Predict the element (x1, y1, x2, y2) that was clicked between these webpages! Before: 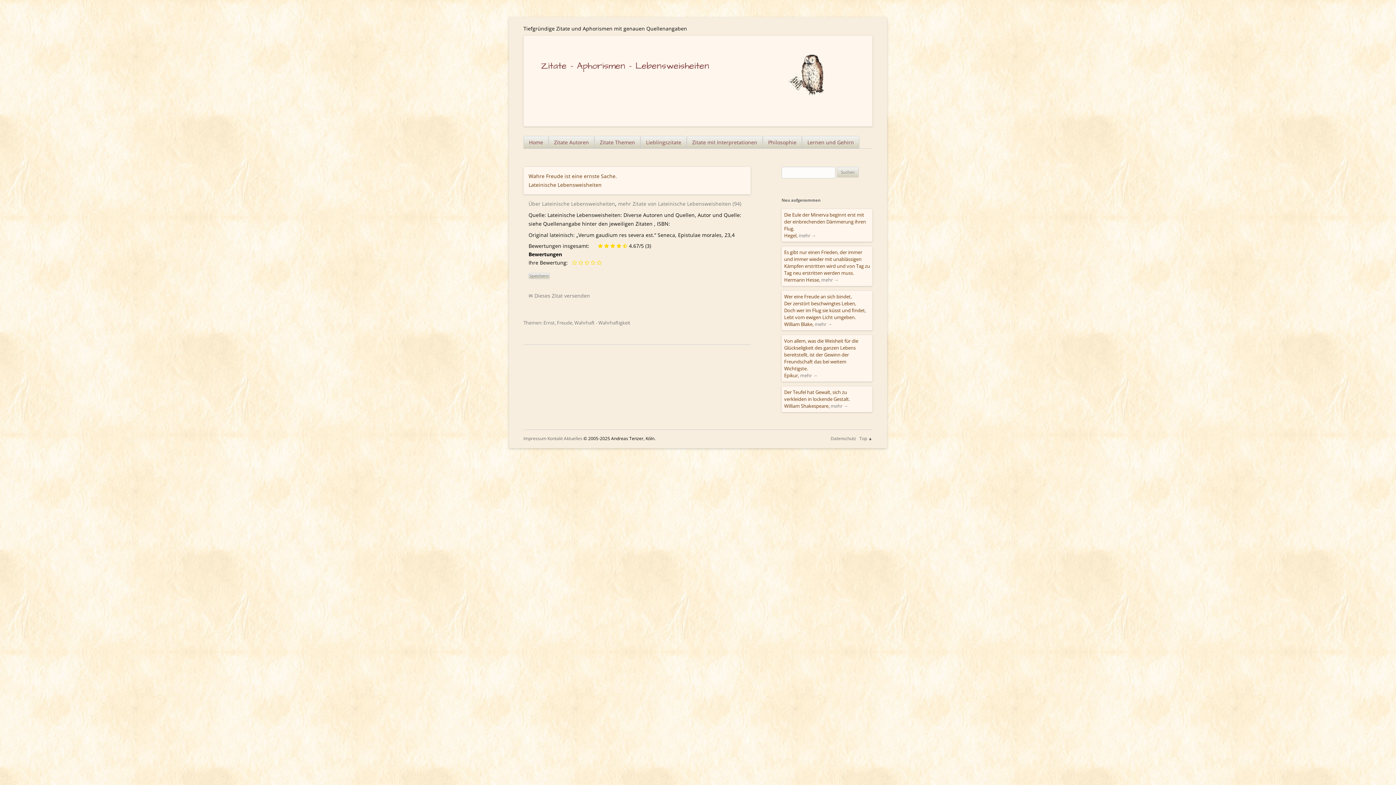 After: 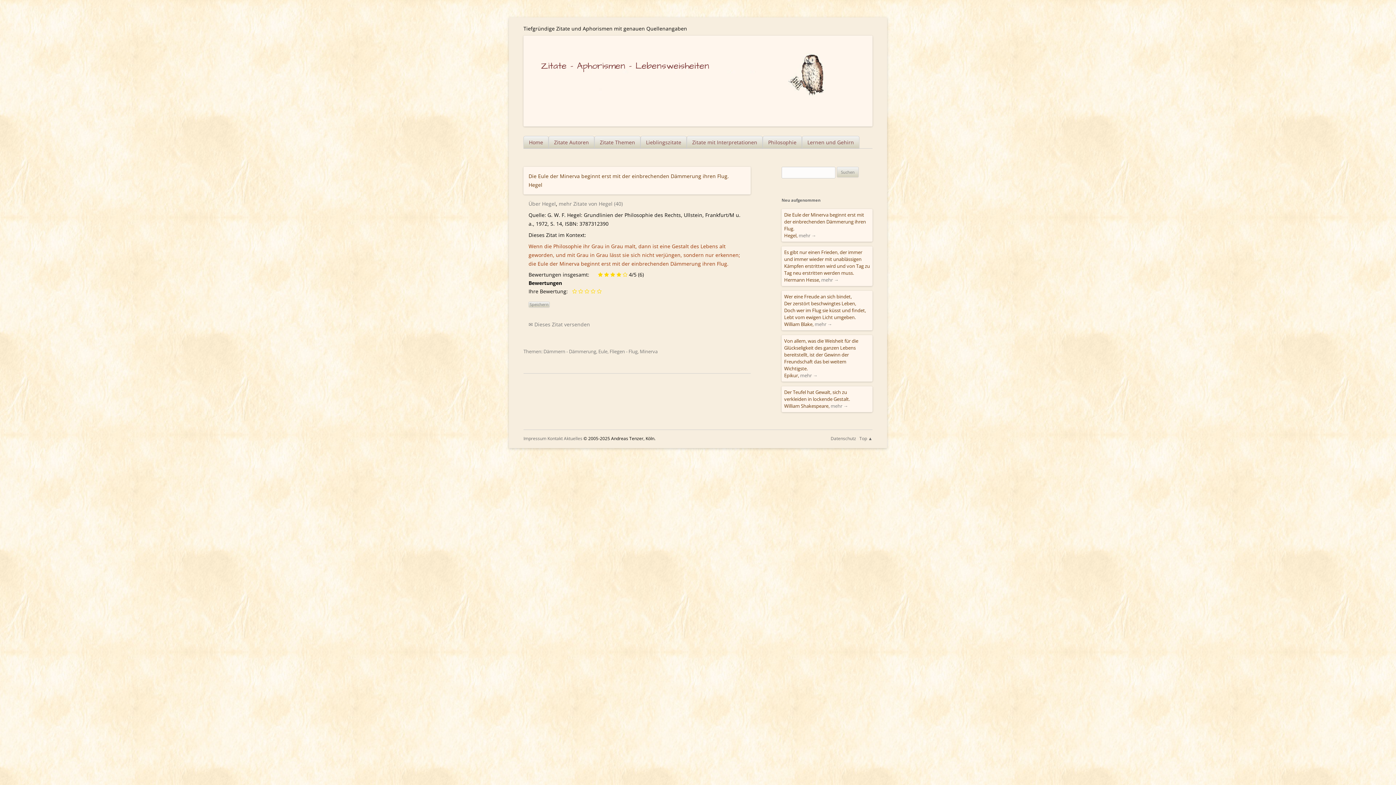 Action: bbox: (798, 232, 816, 238) label: mehr →